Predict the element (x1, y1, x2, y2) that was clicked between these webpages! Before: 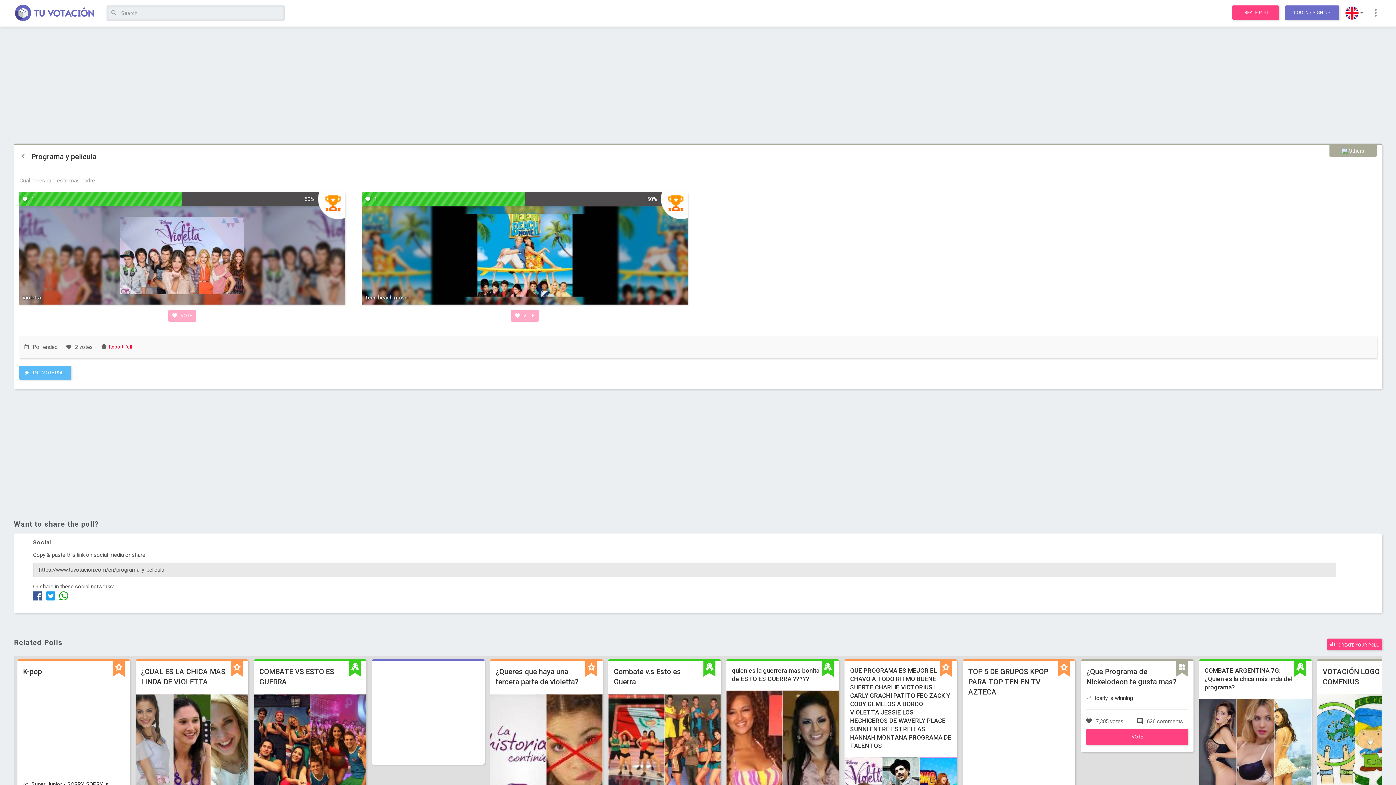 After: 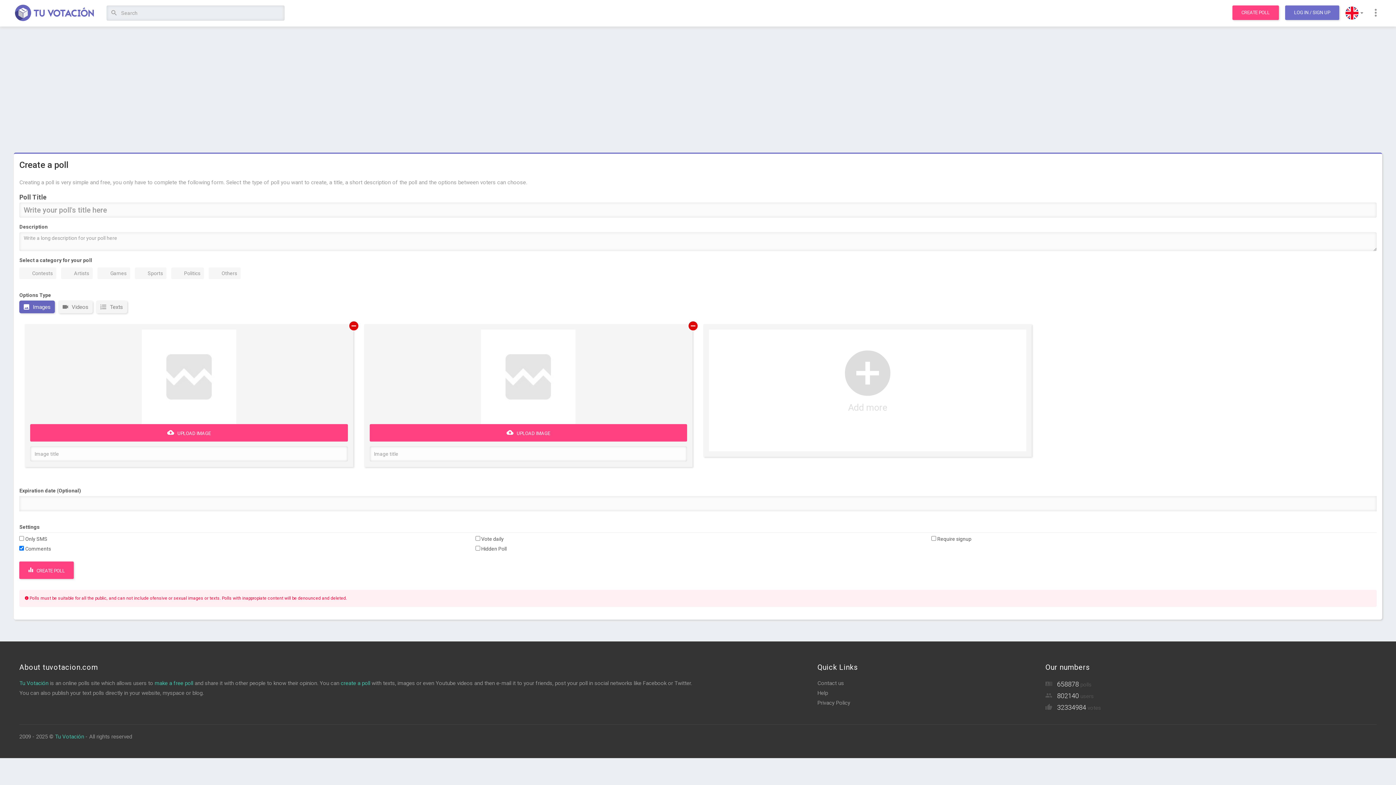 Action: label: CREATE POLL bbox: (1232, 5, 1279, 20)